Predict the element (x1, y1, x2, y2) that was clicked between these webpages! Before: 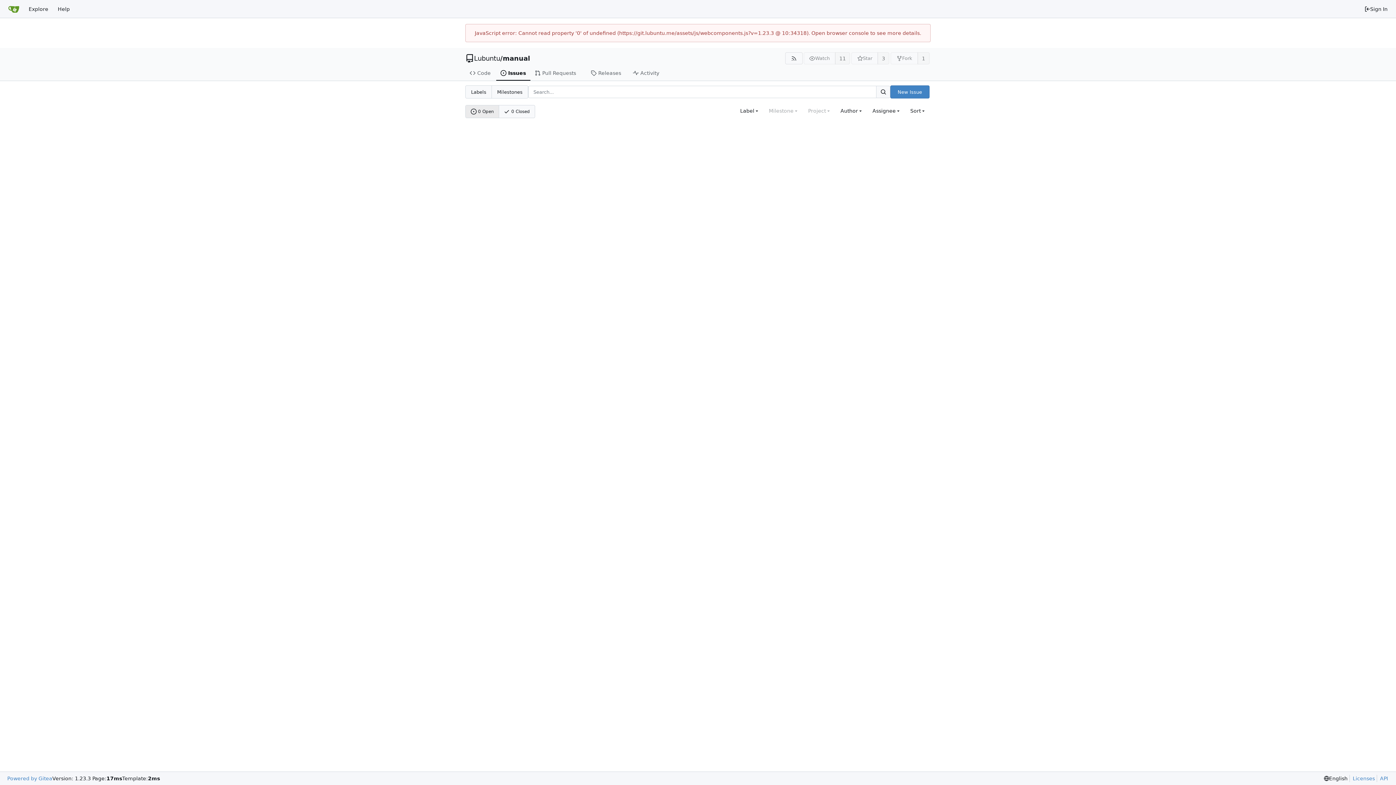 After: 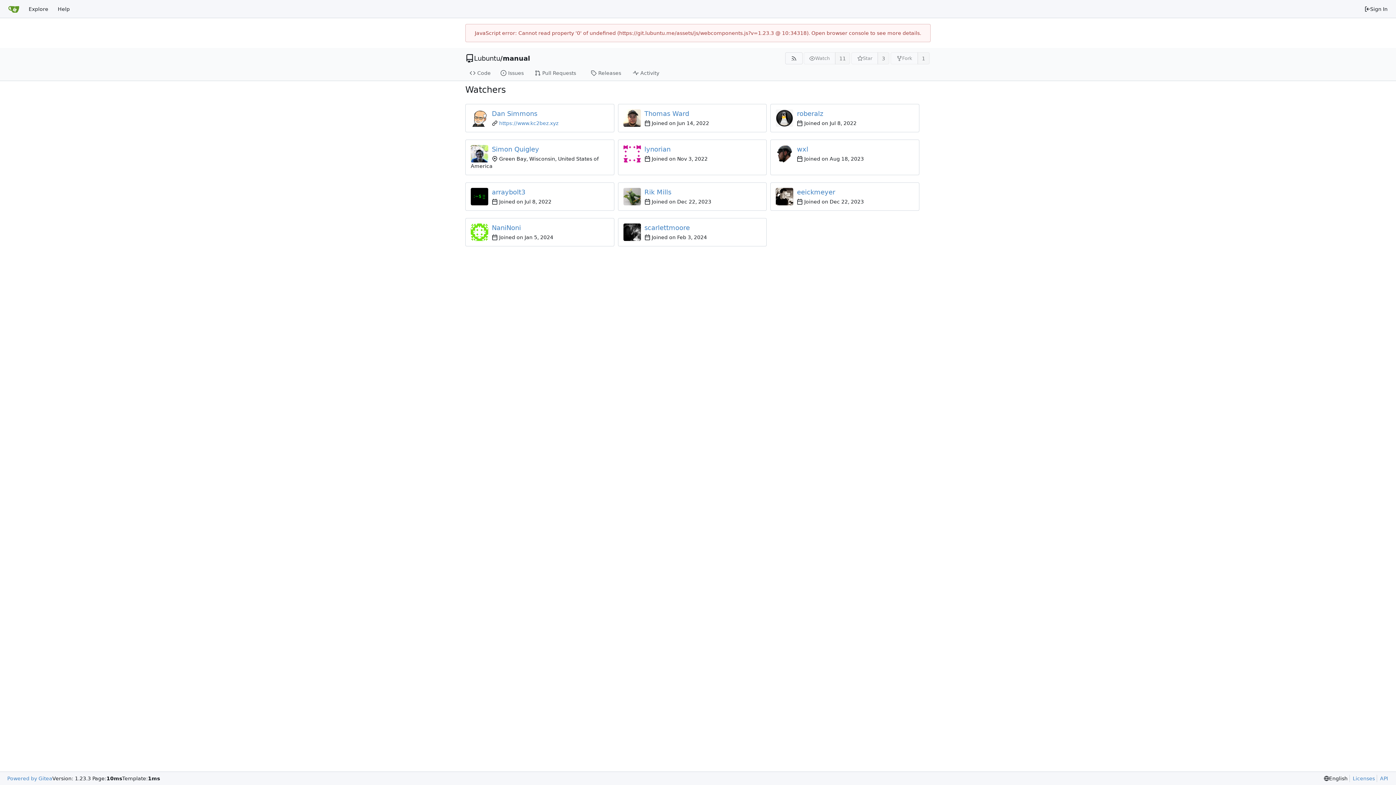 Action: bbox: (835, 52, 850, 64) label: 11